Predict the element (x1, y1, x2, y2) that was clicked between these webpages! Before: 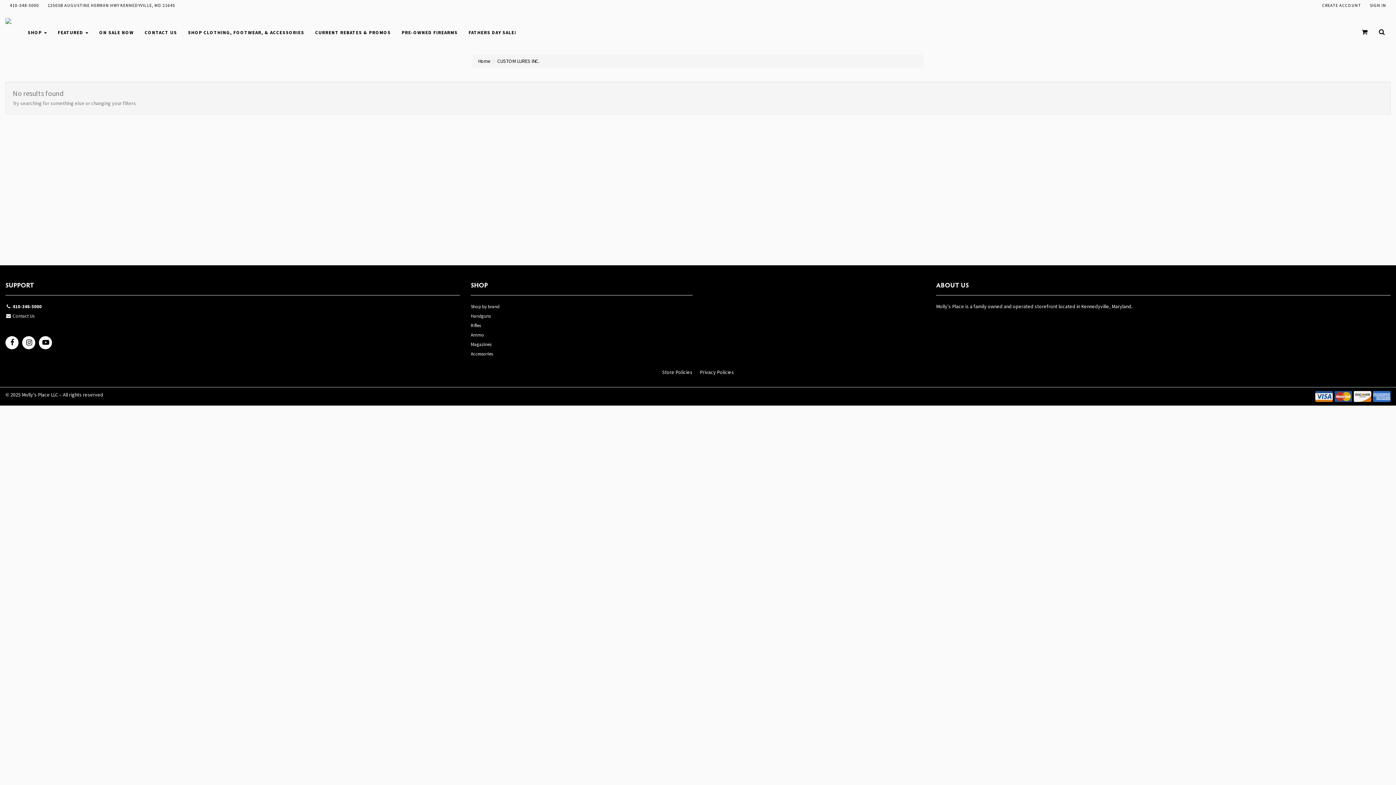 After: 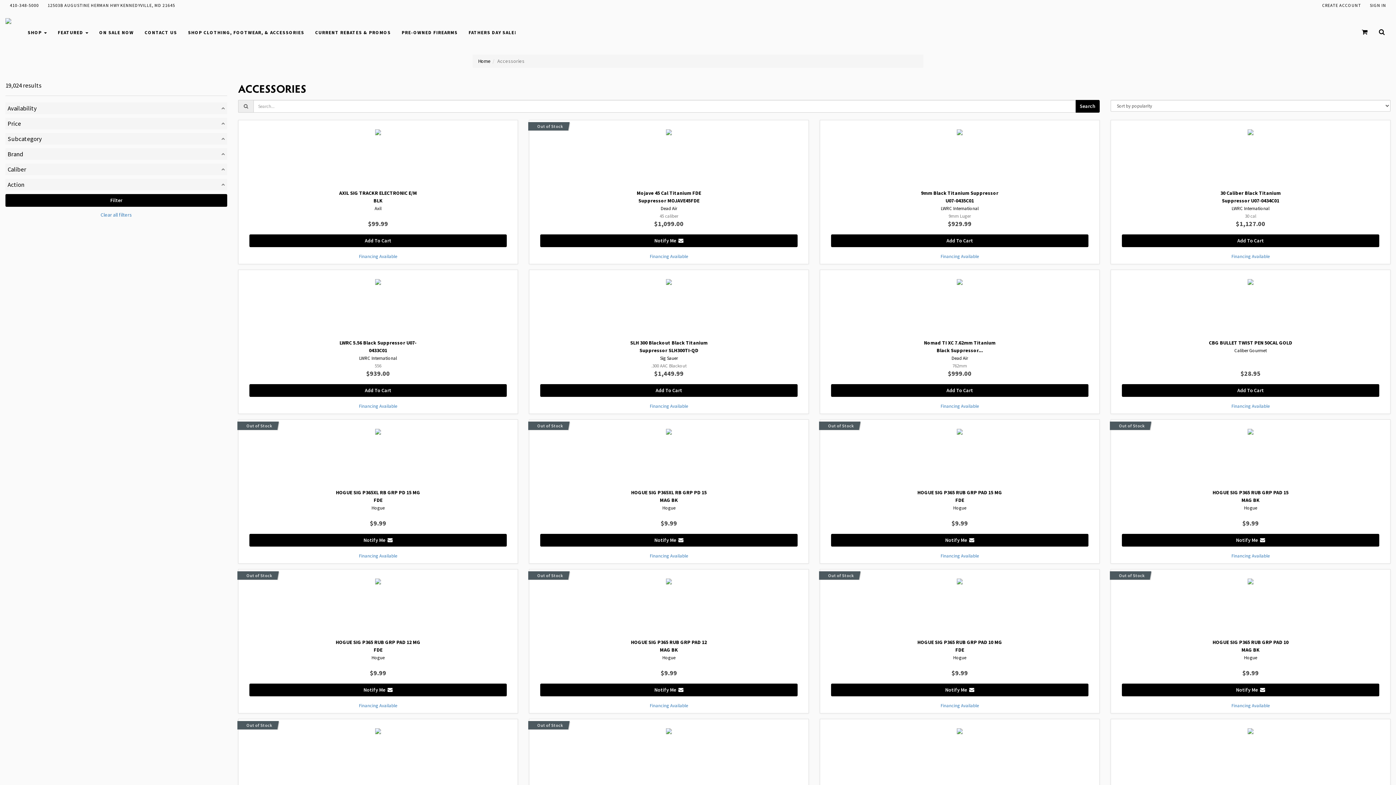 Action: bbox: (470, 350, 692, 359) label: Accessories